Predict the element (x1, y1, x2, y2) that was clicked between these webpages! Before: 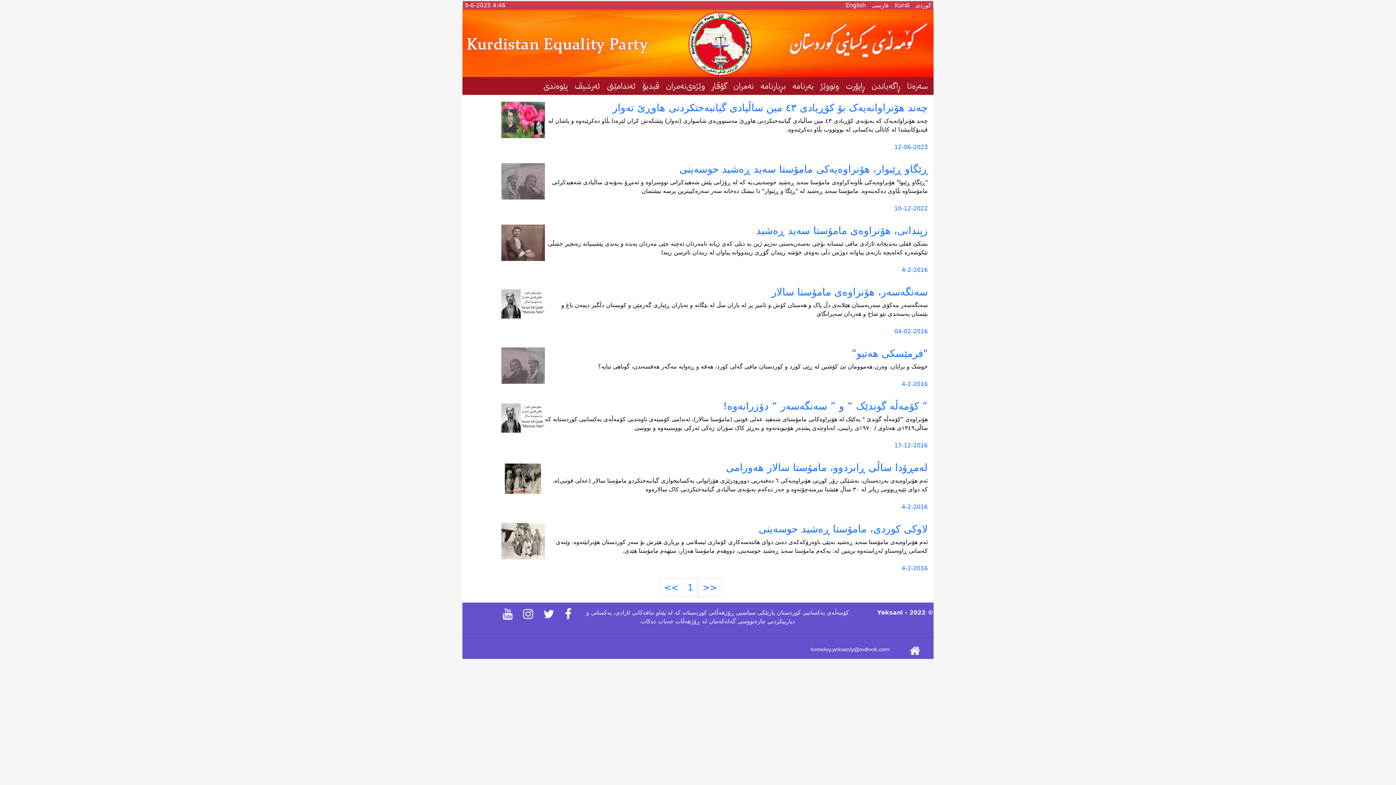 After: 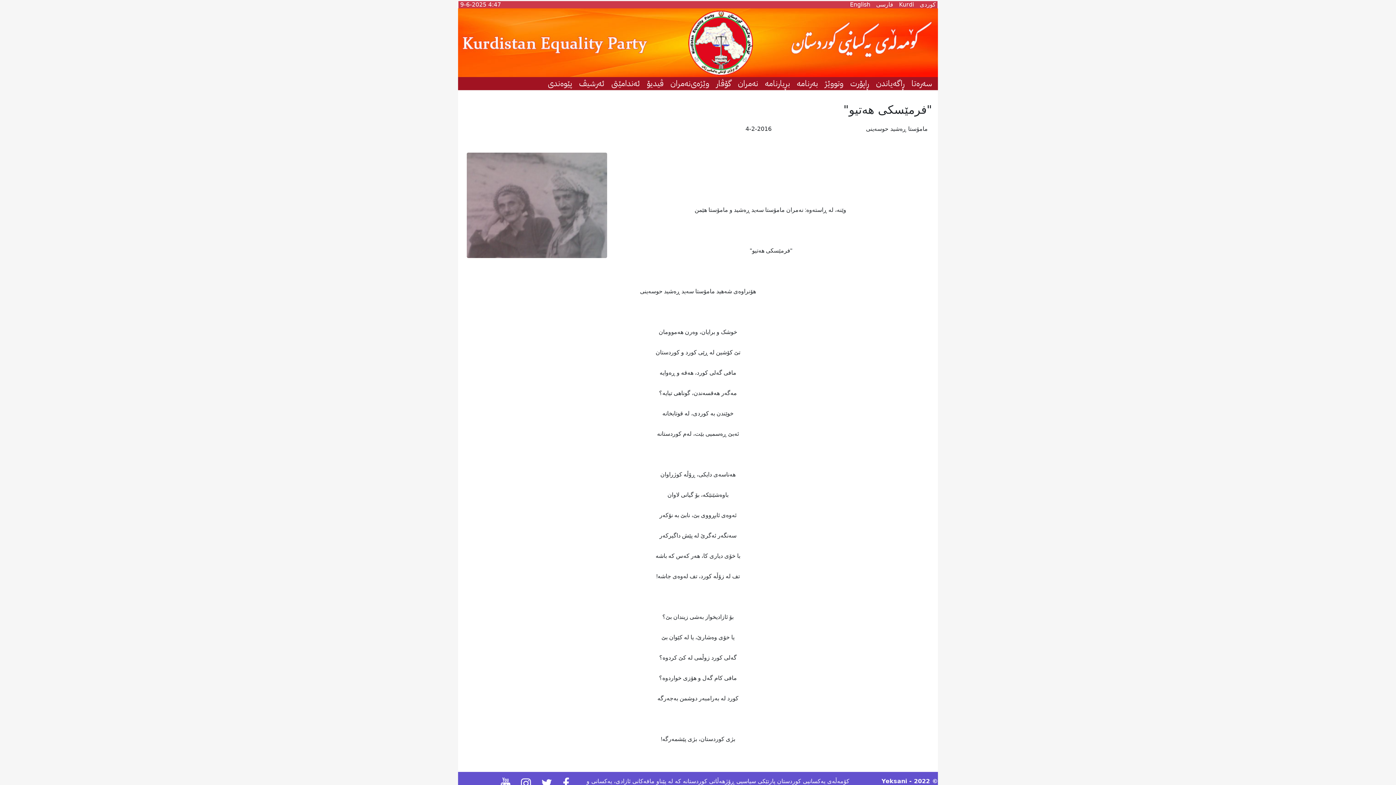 Action: label: "فرمێسکی هەتیو"
خوشک و برایان، وەرن هەموومان تێ کۆشین لە ڕێی کورد و کوردستان مافی گەلی کورد، هەقە و ڕەوایە مەگەر هەقسەندن، گوناهی تیایە؟

4-2-2016 bbox: (465, 344, 930, 391)